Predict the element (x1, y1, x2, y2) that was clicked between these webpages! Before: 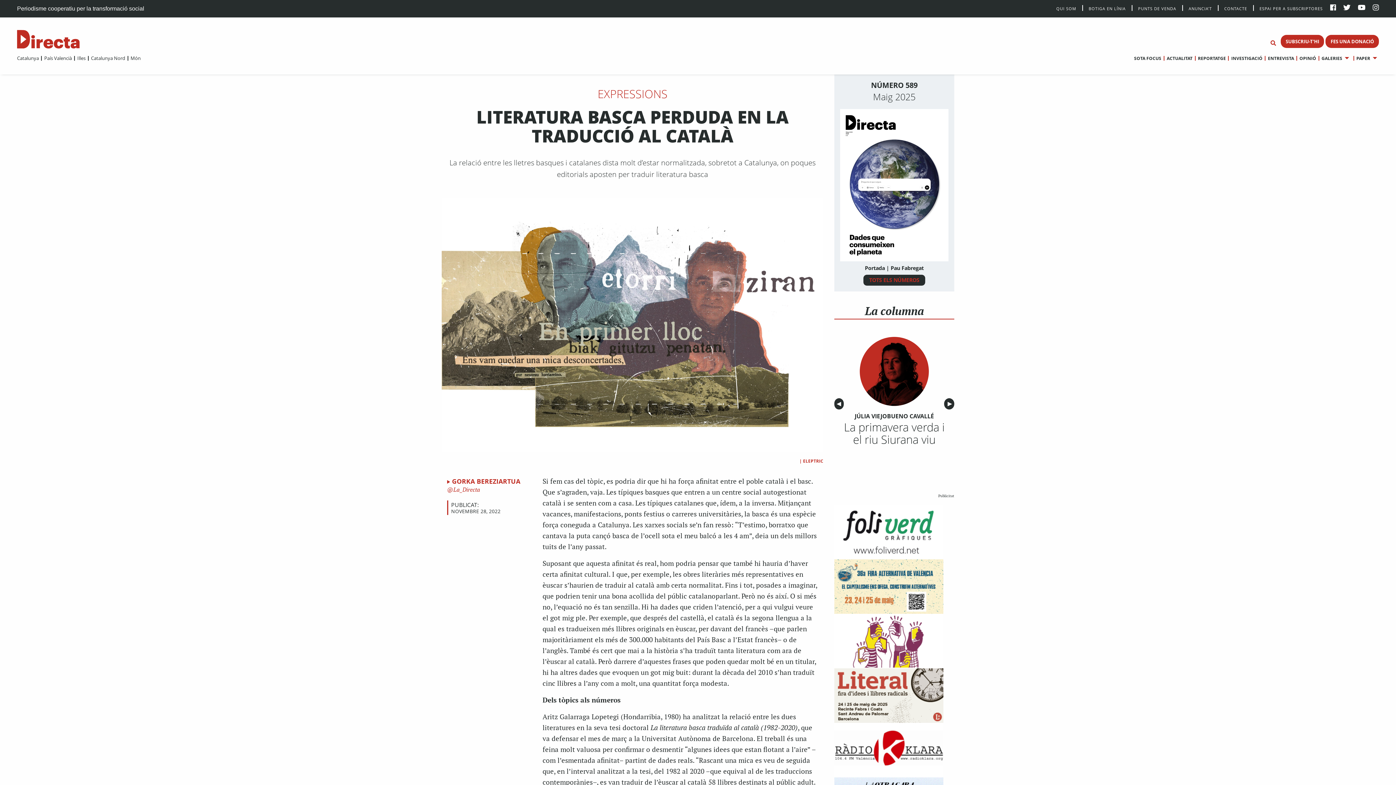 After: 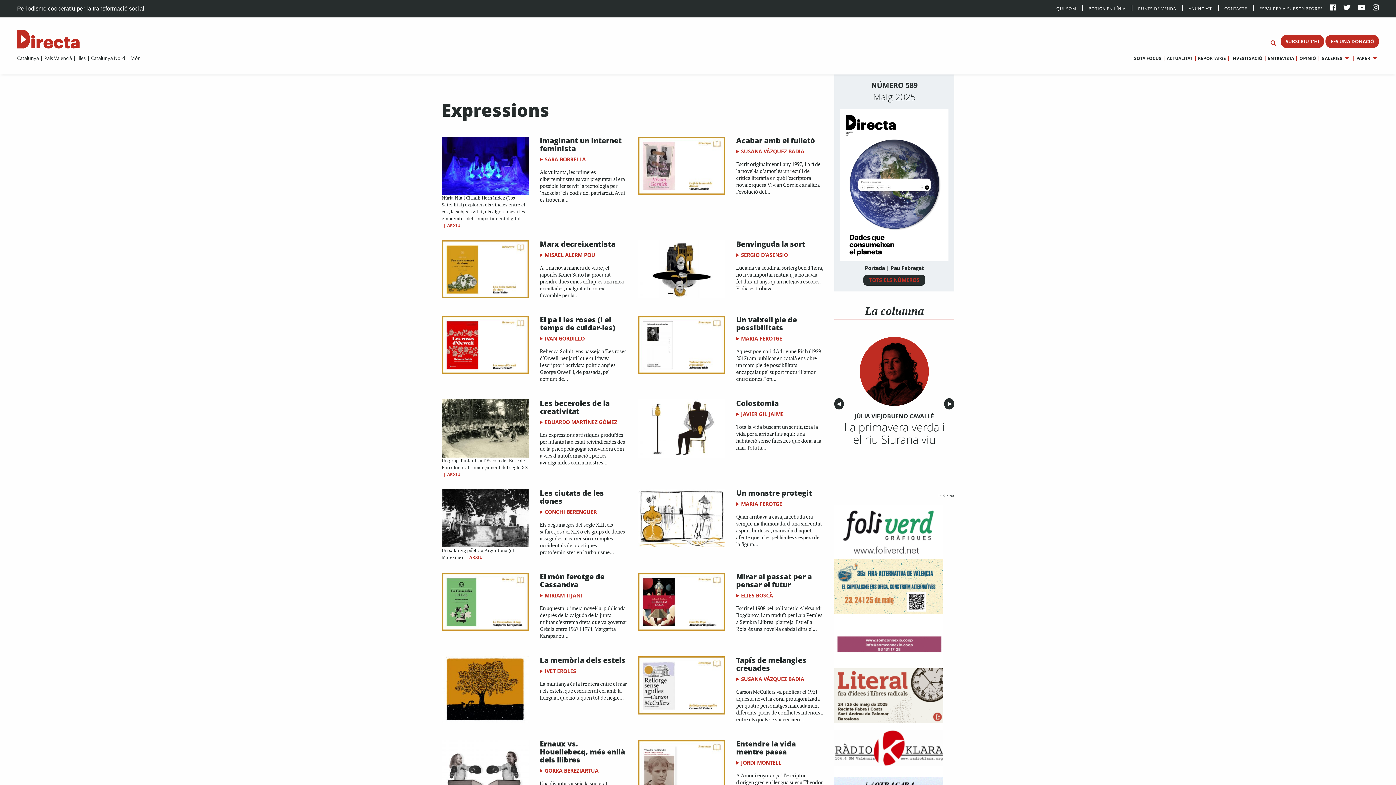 Action: bbox: (597, 86, 667, 101) label: EXPRESSIONS